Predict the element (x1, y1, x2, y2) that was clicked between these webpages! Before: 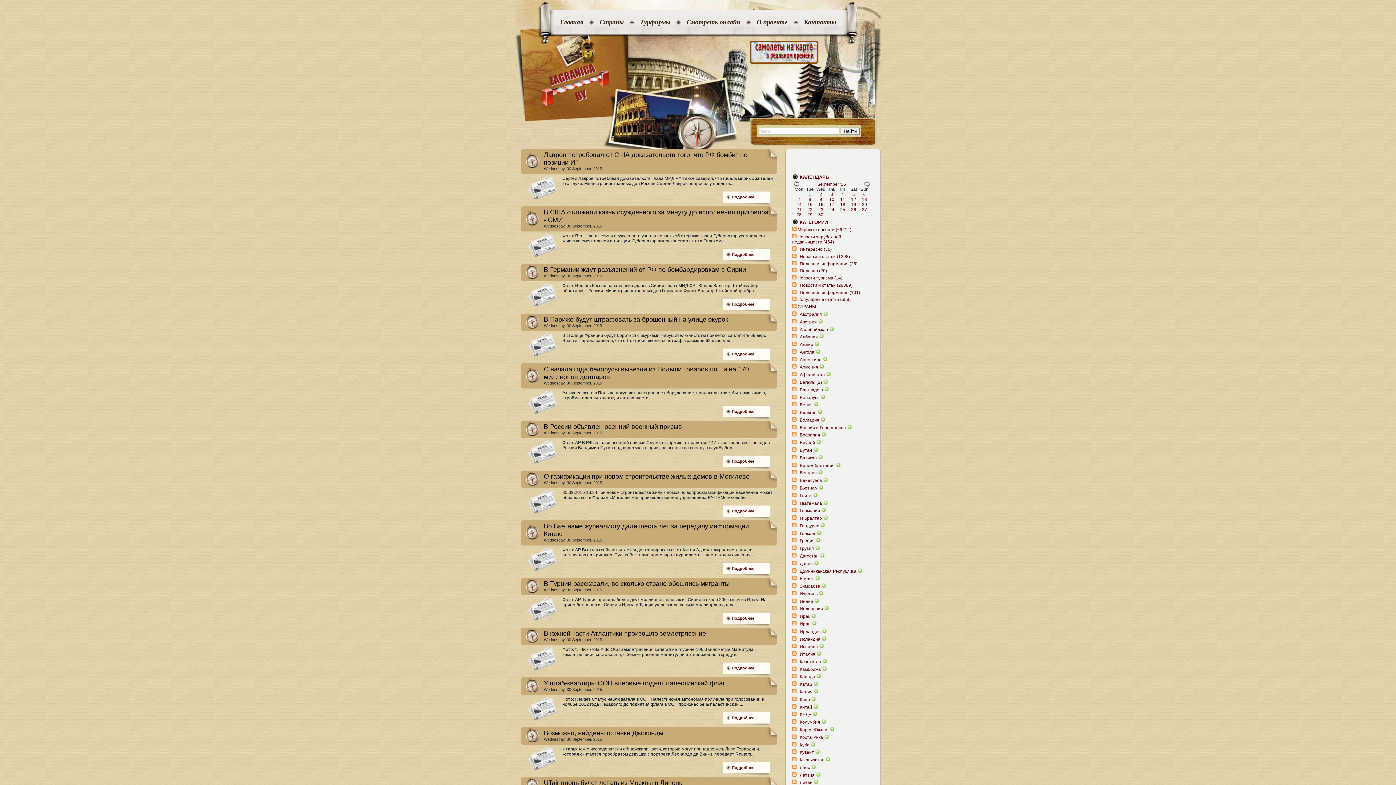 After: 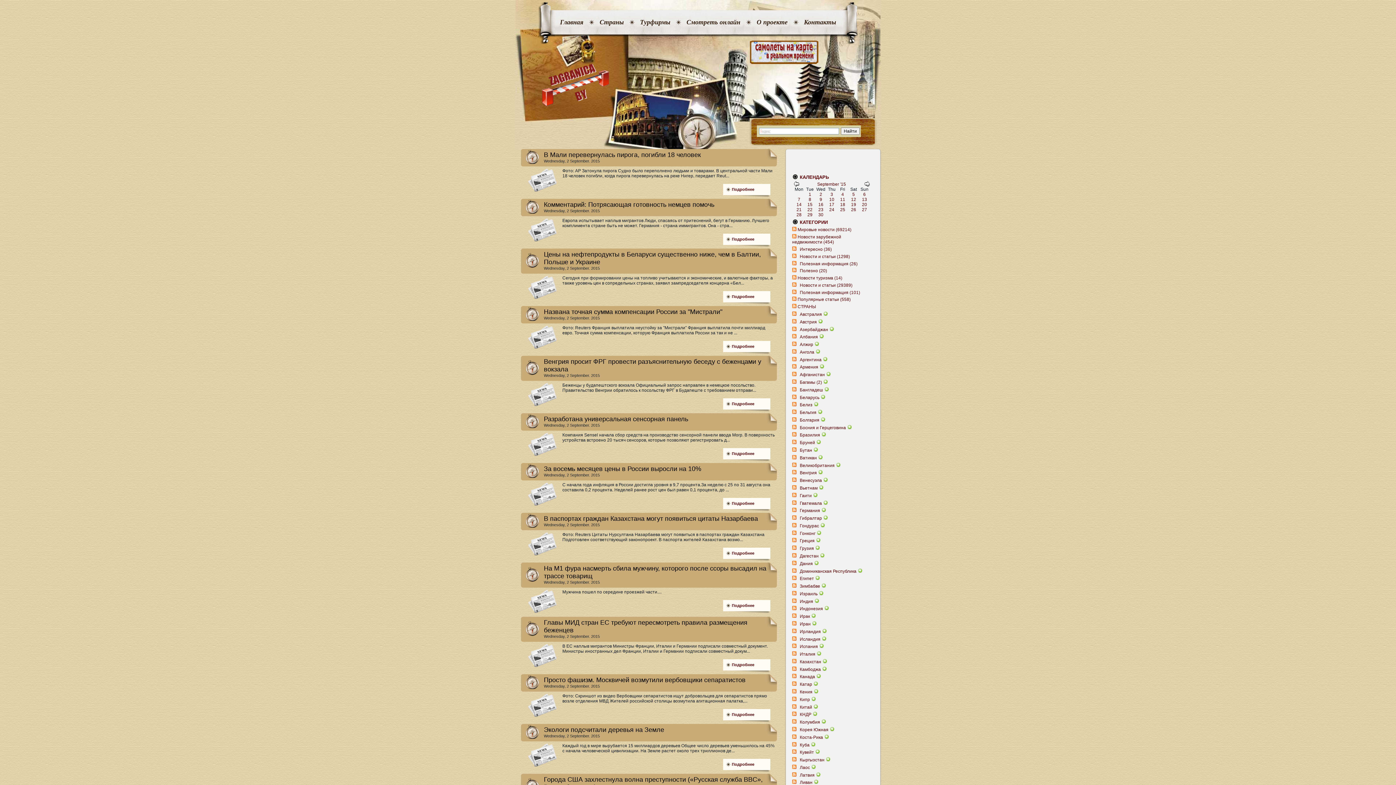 Action: bbox: (819, 192, 822, 197) label: 2